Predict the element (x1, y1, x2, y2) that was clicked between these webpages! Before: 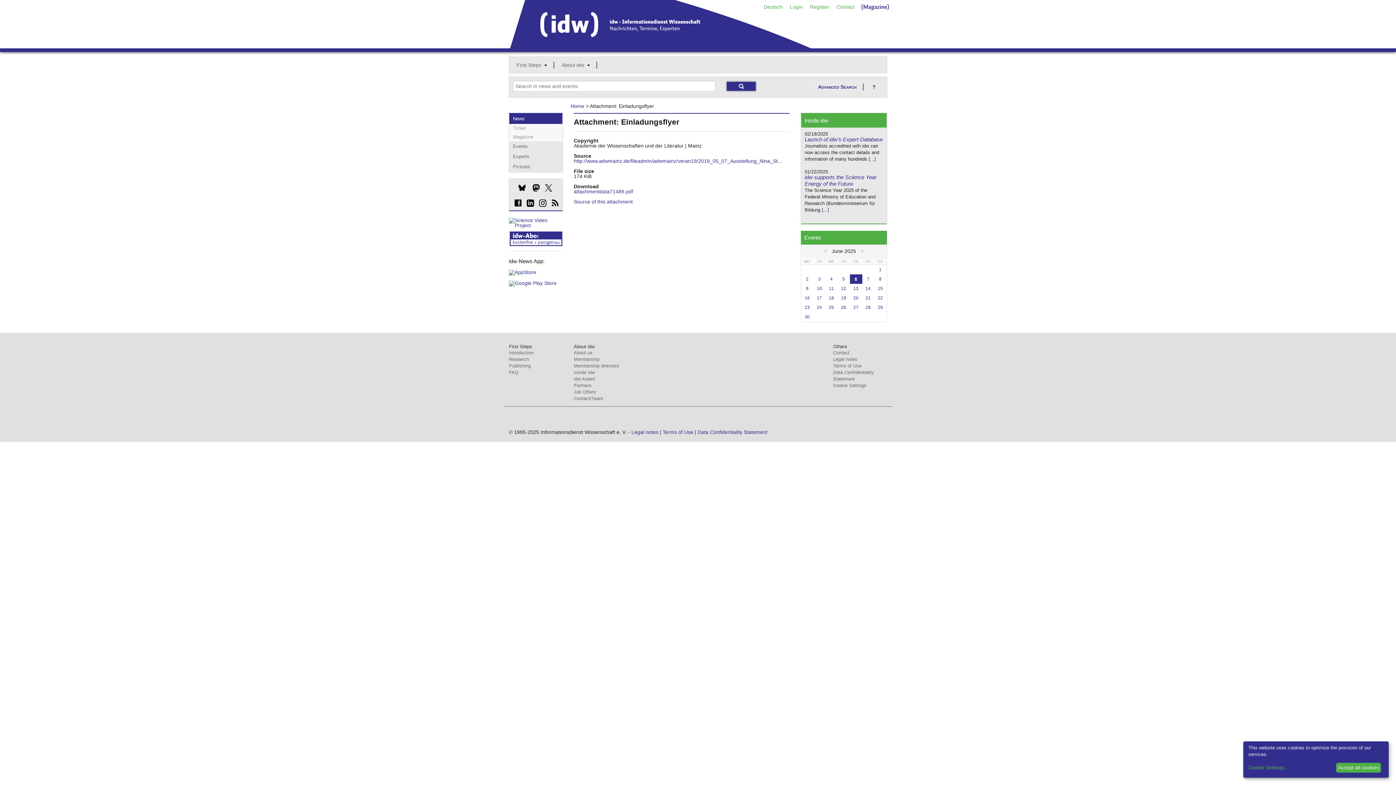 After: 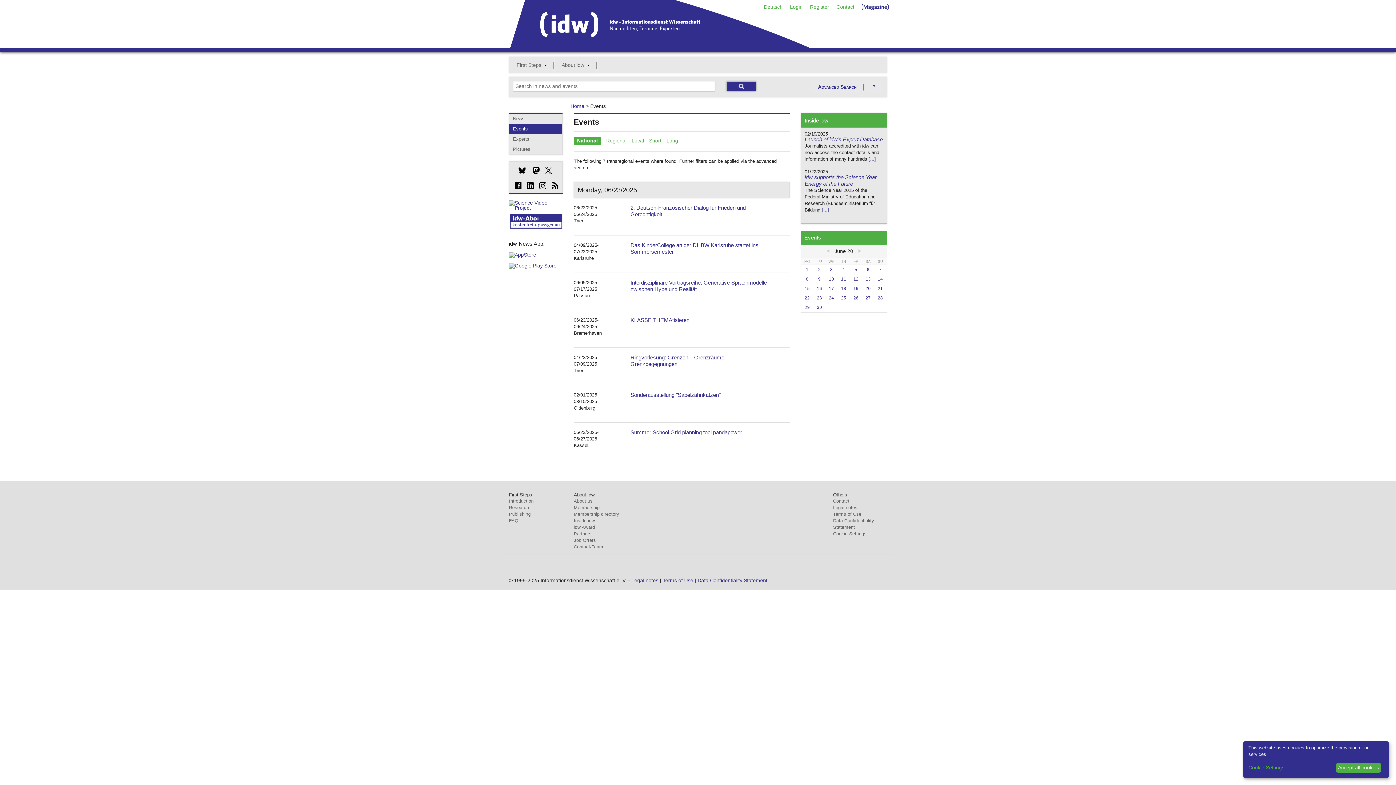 Action: bbox: (804, 304, 810, 310) label: 23